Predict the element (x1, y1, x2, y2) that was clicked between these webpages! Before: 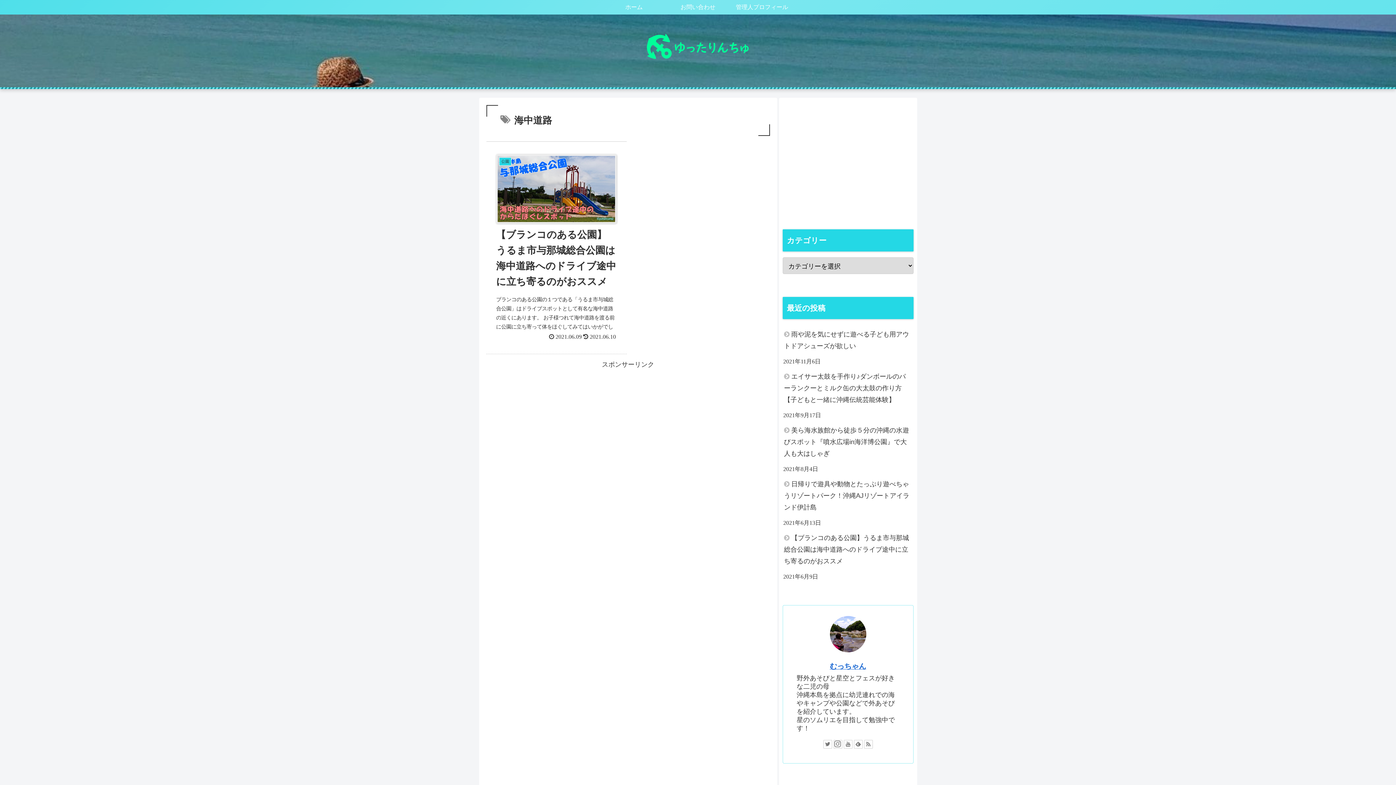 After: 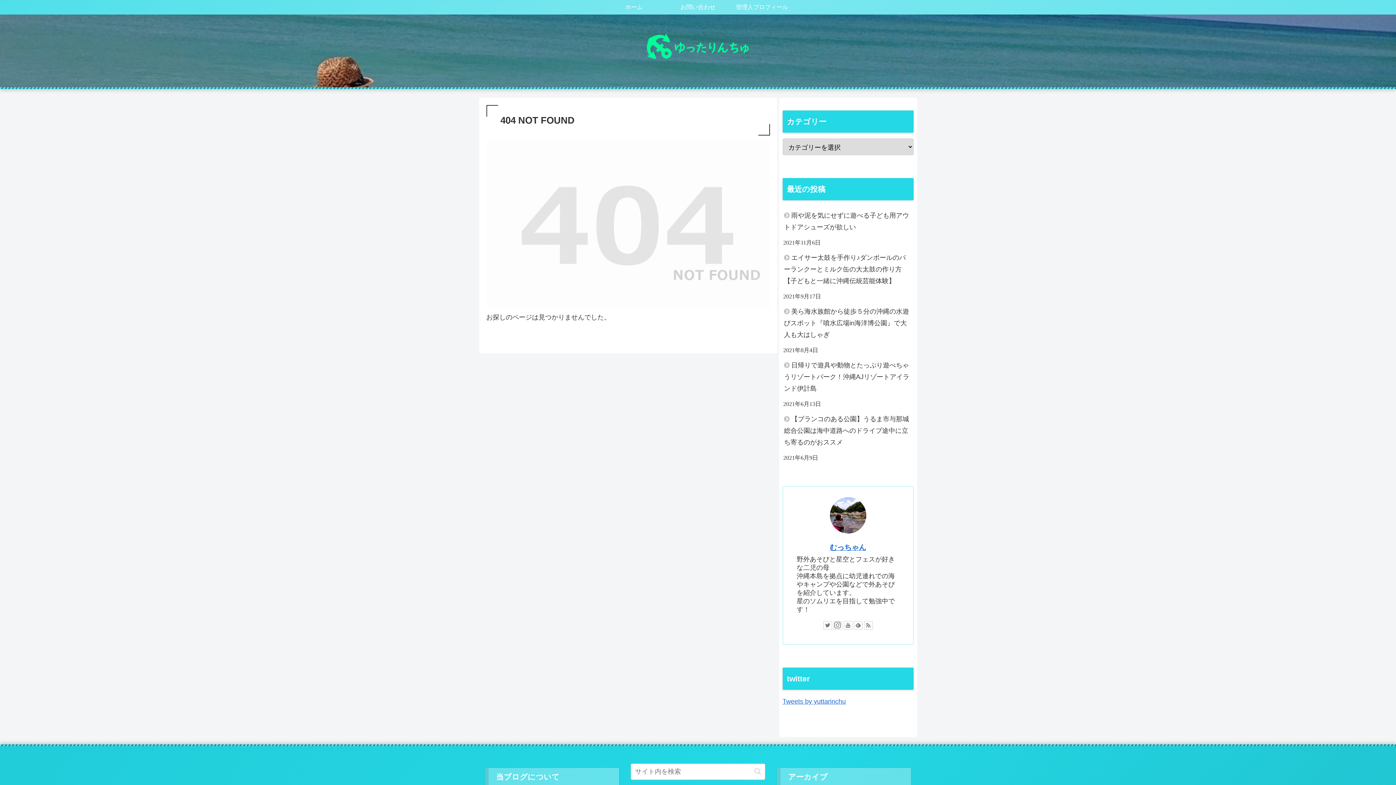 Action: label: お問い合わせ bbox: (666, 0, 730, 14)